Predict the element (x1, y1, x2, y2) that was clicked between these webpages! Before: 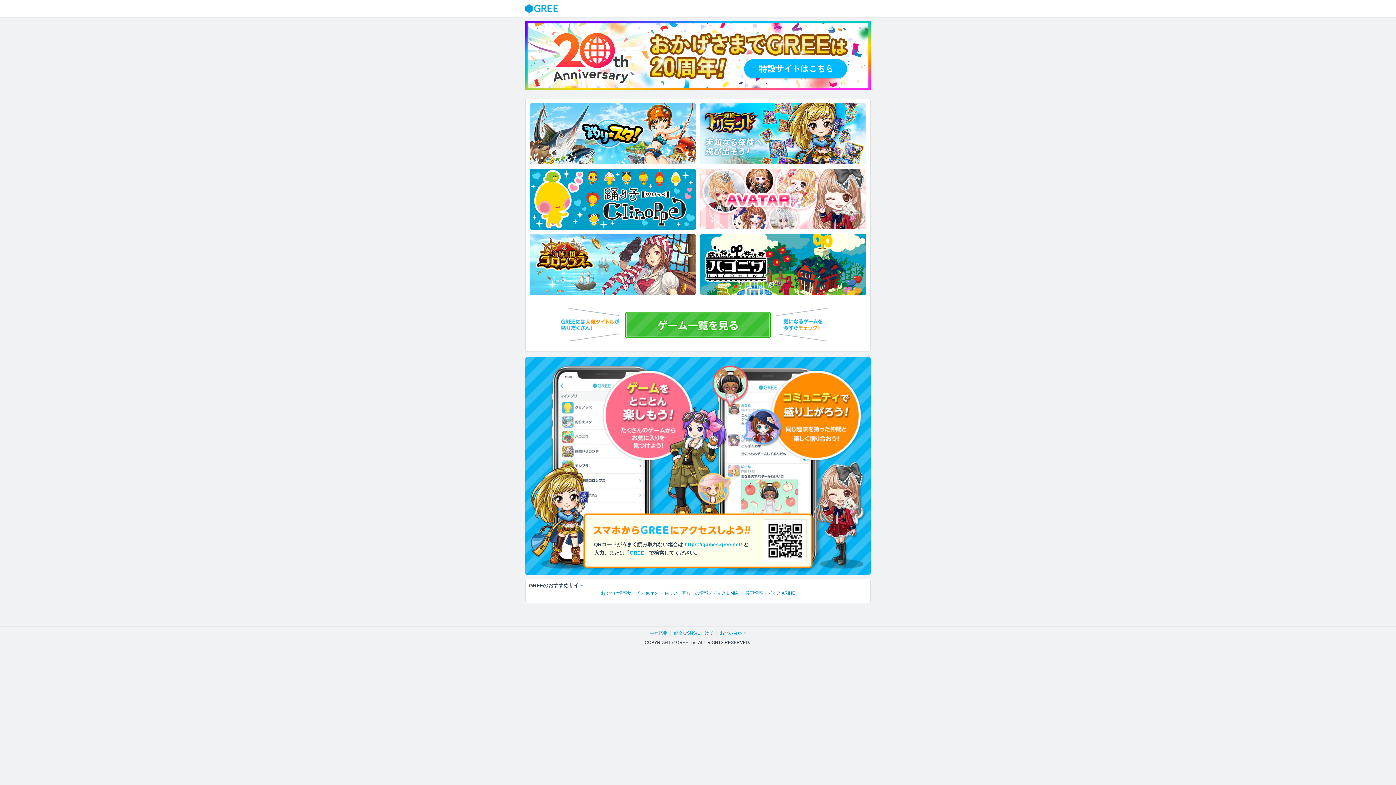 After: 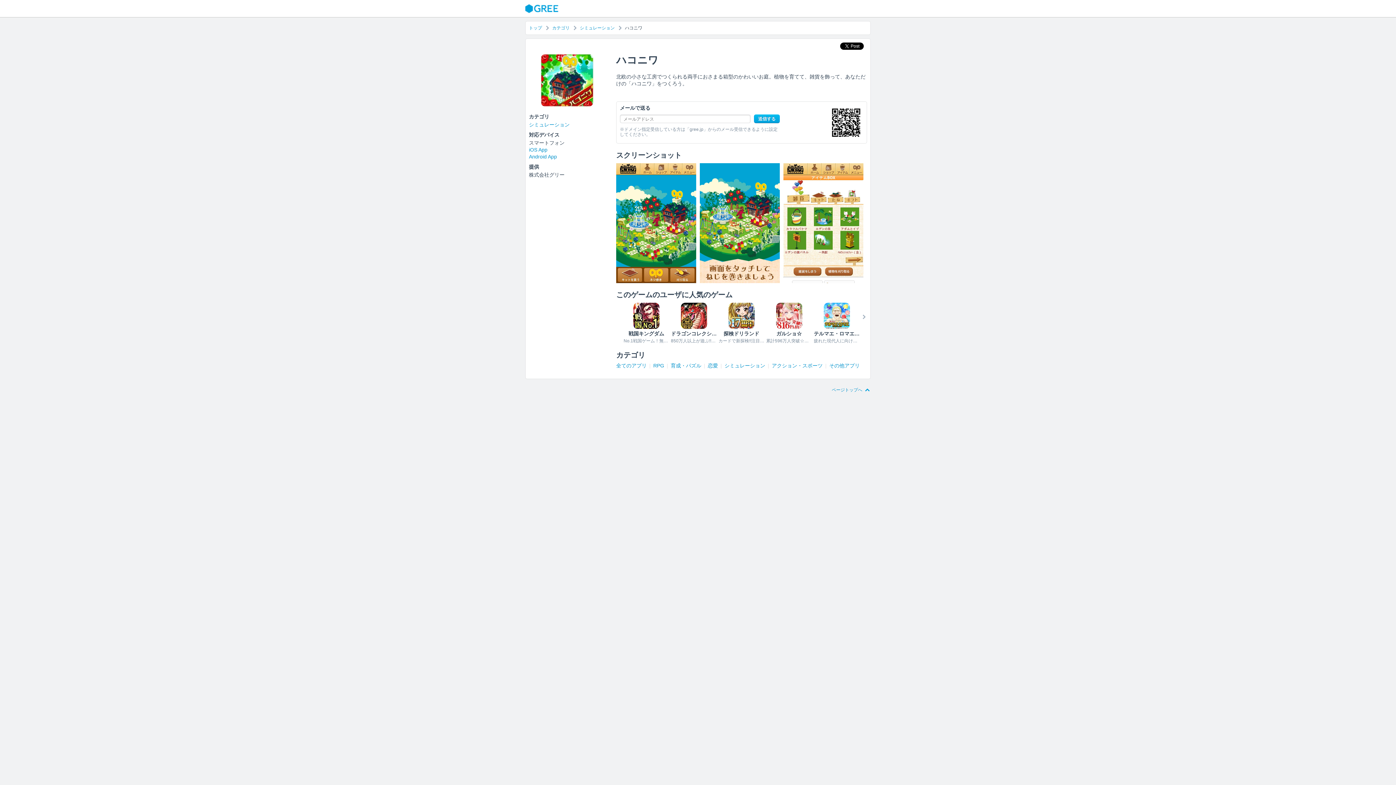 Action: bbox: (700, 234, 866, 295)